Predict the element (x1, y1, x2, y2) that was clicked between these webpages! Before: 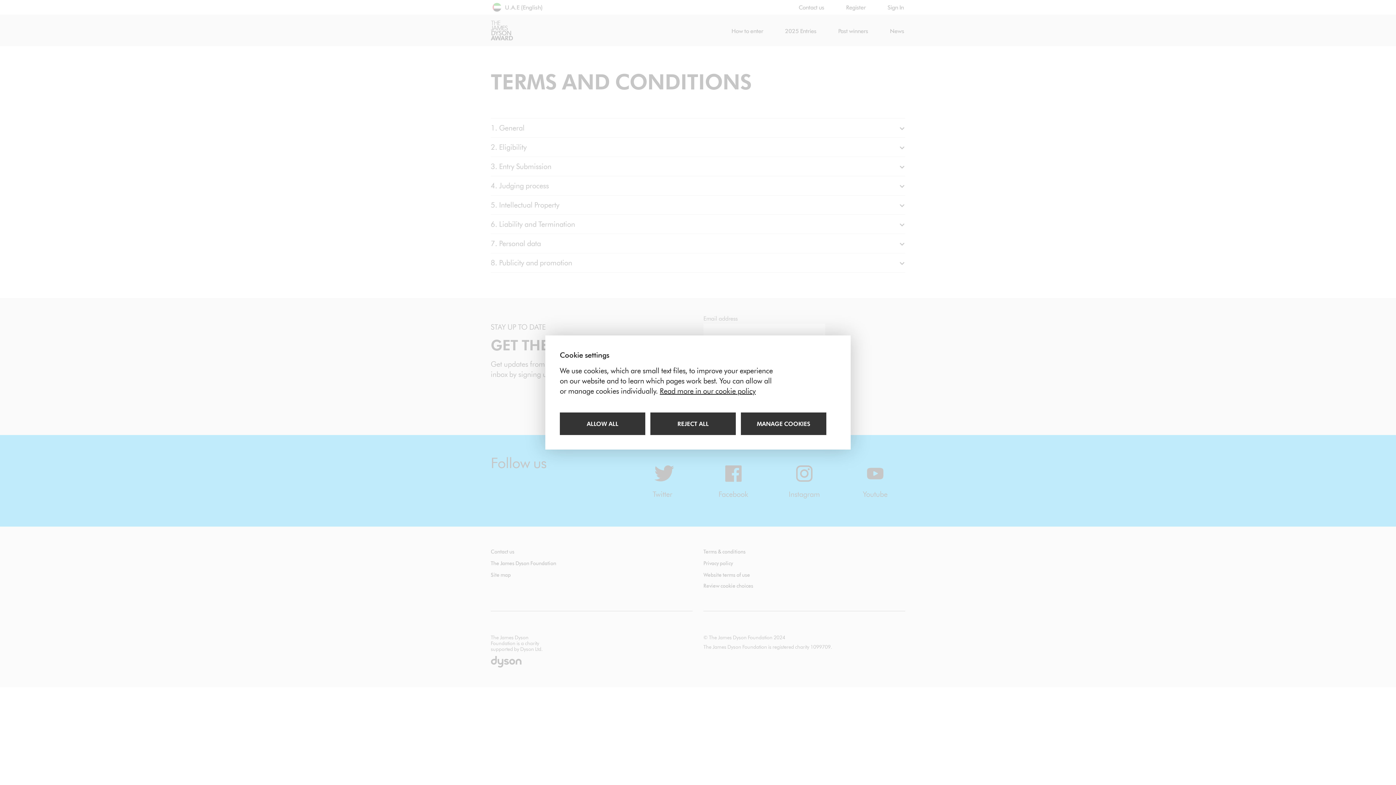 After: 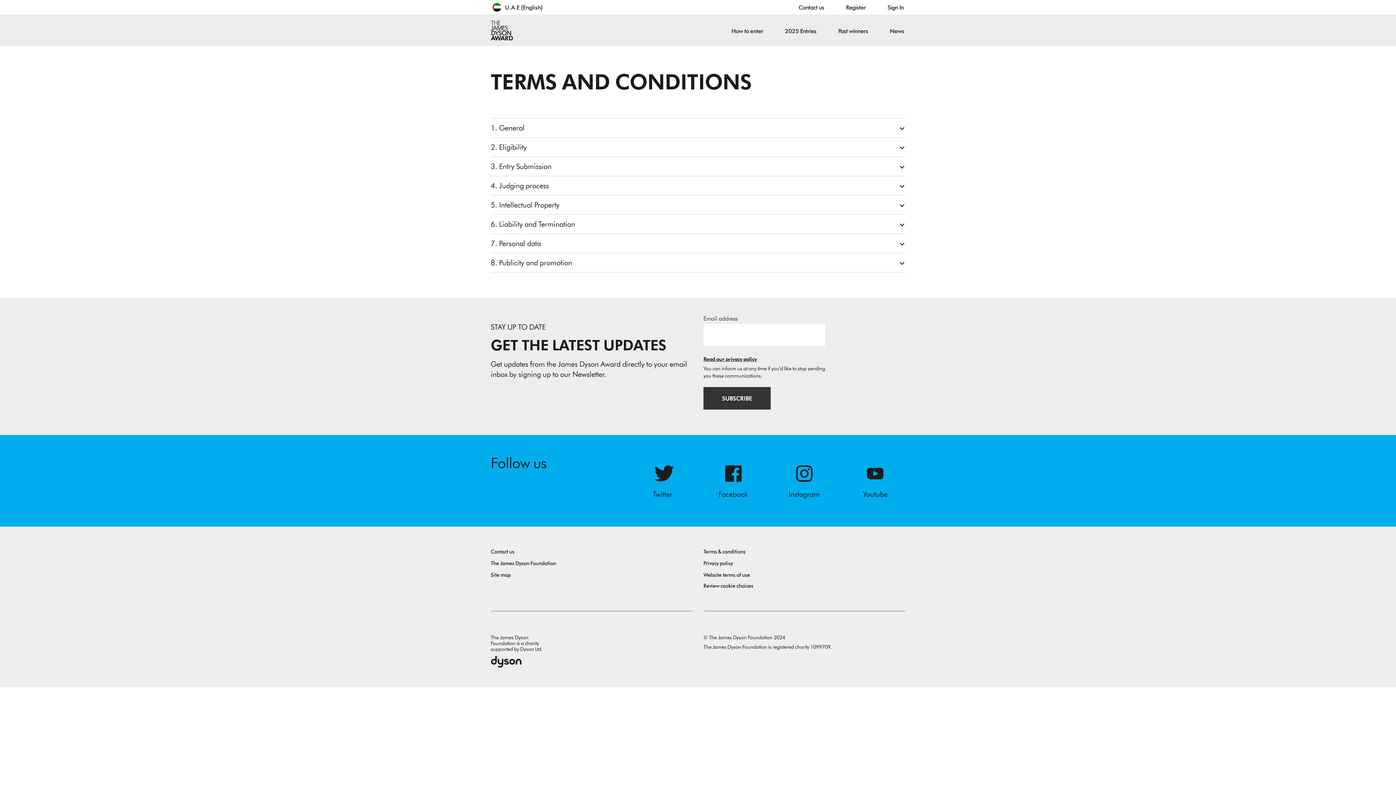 Action: label: Reject all cookies bbox: (650, 412, 736, 435)